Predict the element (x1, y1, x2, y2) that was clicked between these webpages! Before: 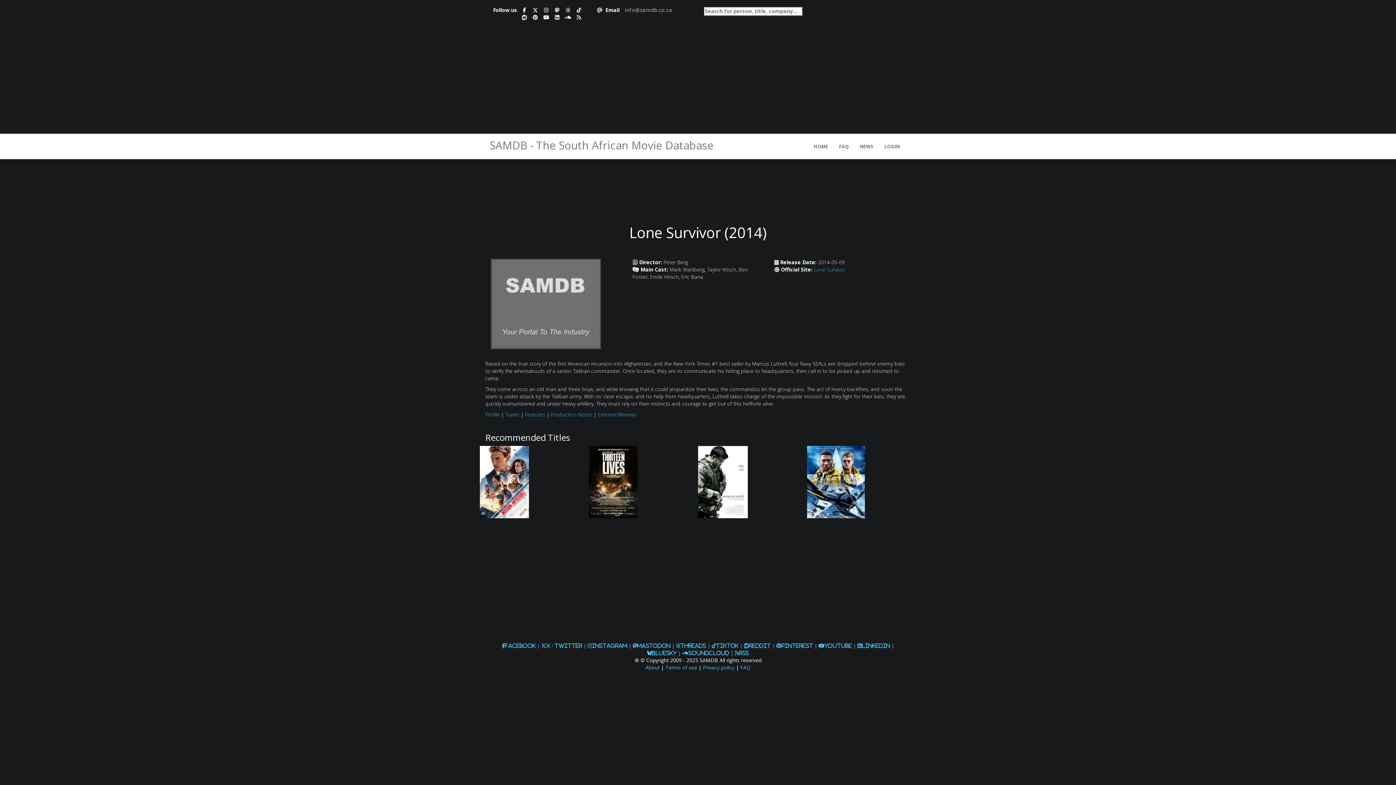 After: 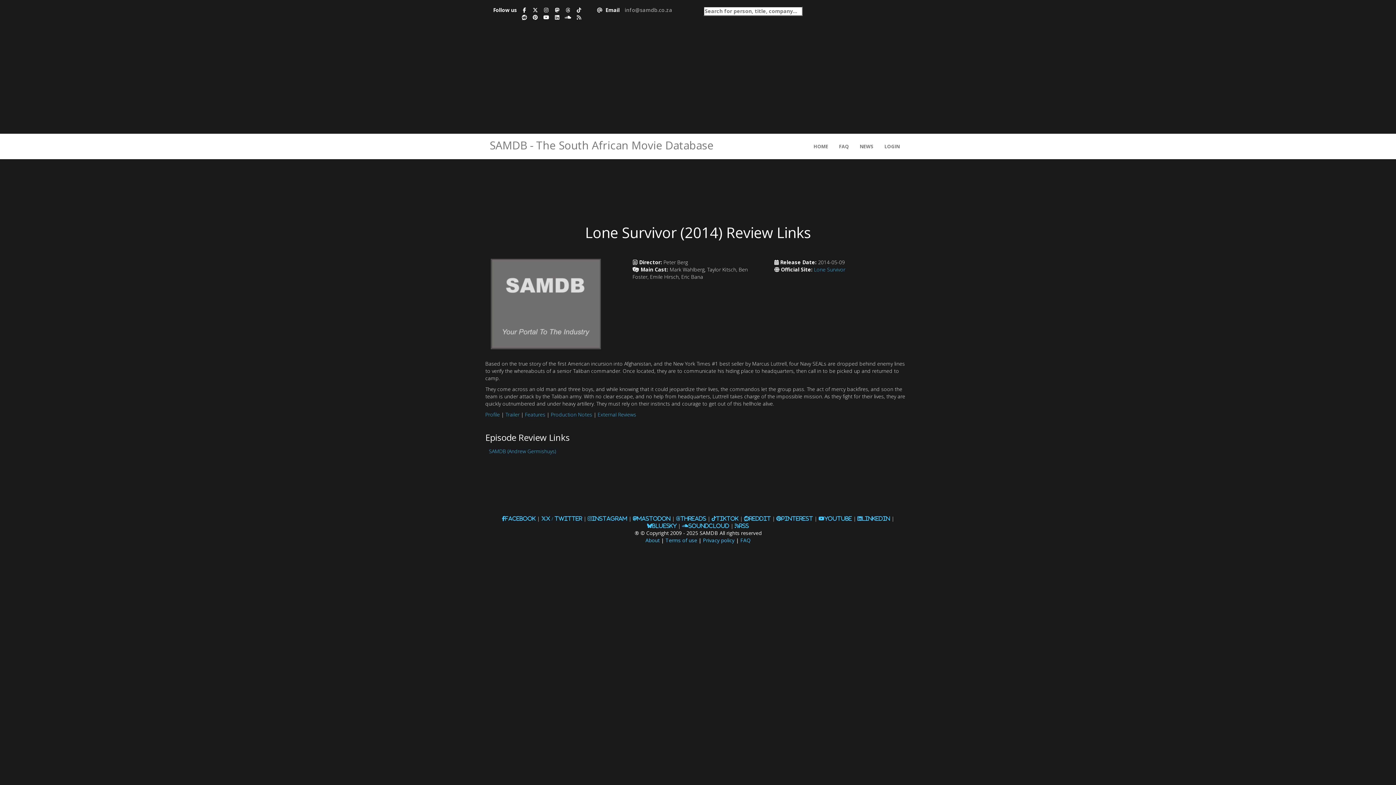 Action: bbox: (597, 411, 636, 418) label: External Reviews